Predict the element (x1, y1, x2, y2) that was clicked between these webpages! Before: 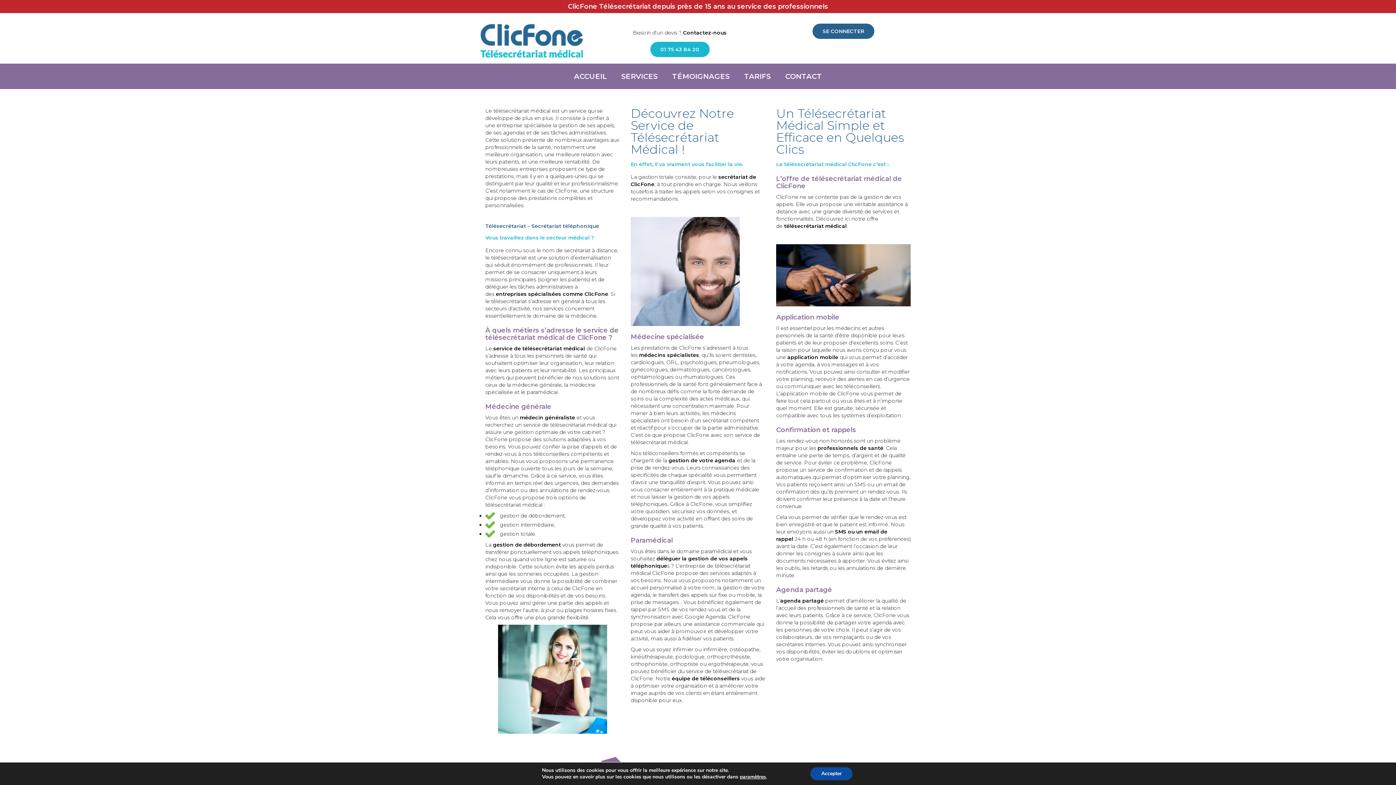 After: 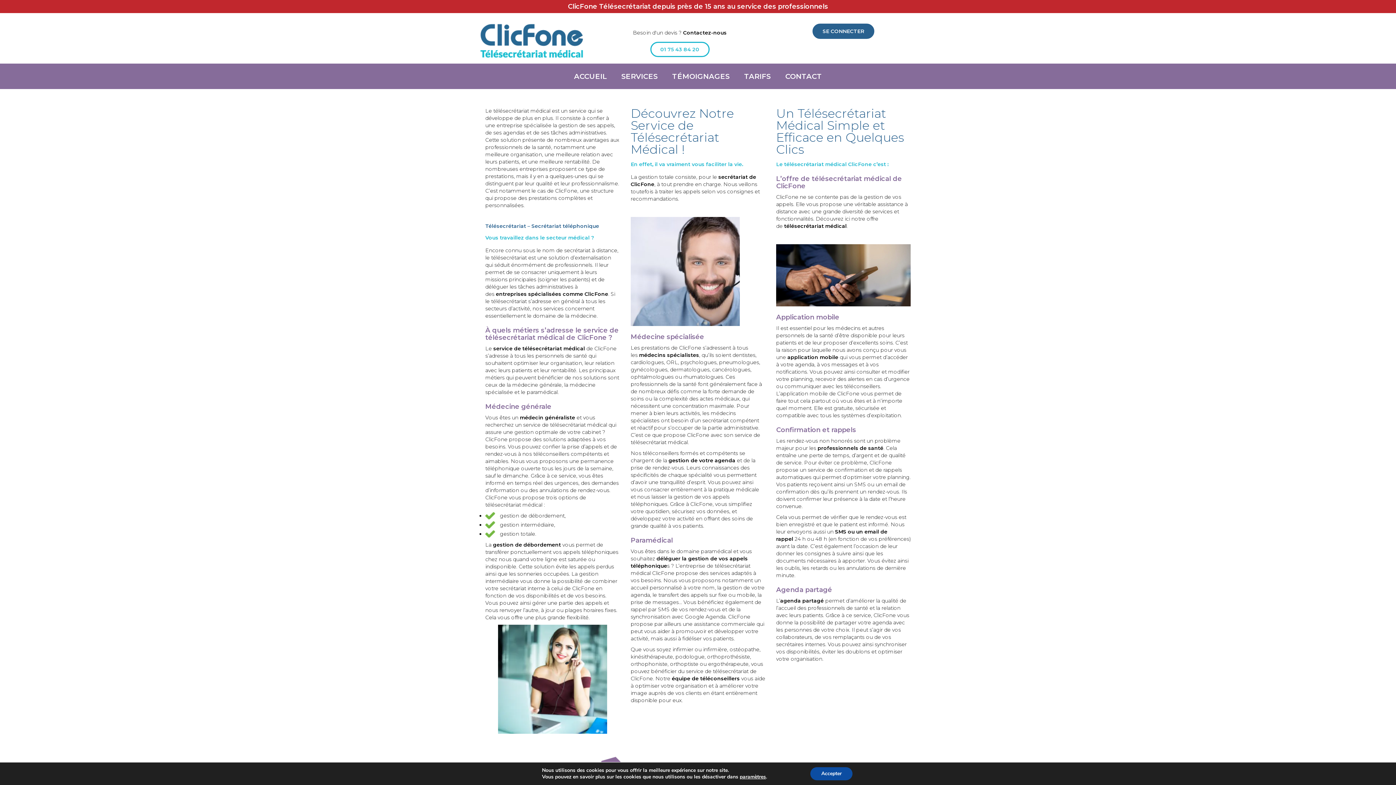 Action: label: 01 75 43 84 20 bbox: (650, 41, 709, 57)